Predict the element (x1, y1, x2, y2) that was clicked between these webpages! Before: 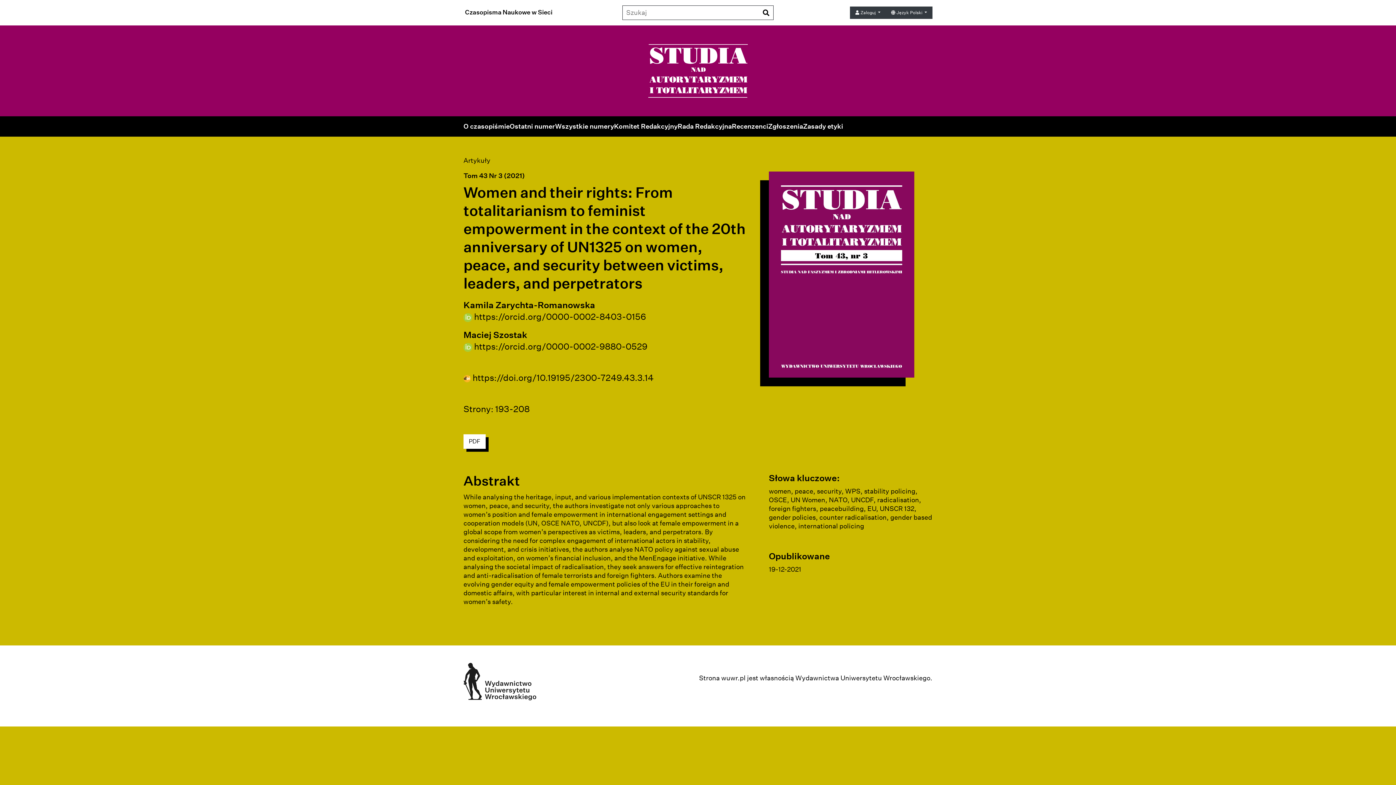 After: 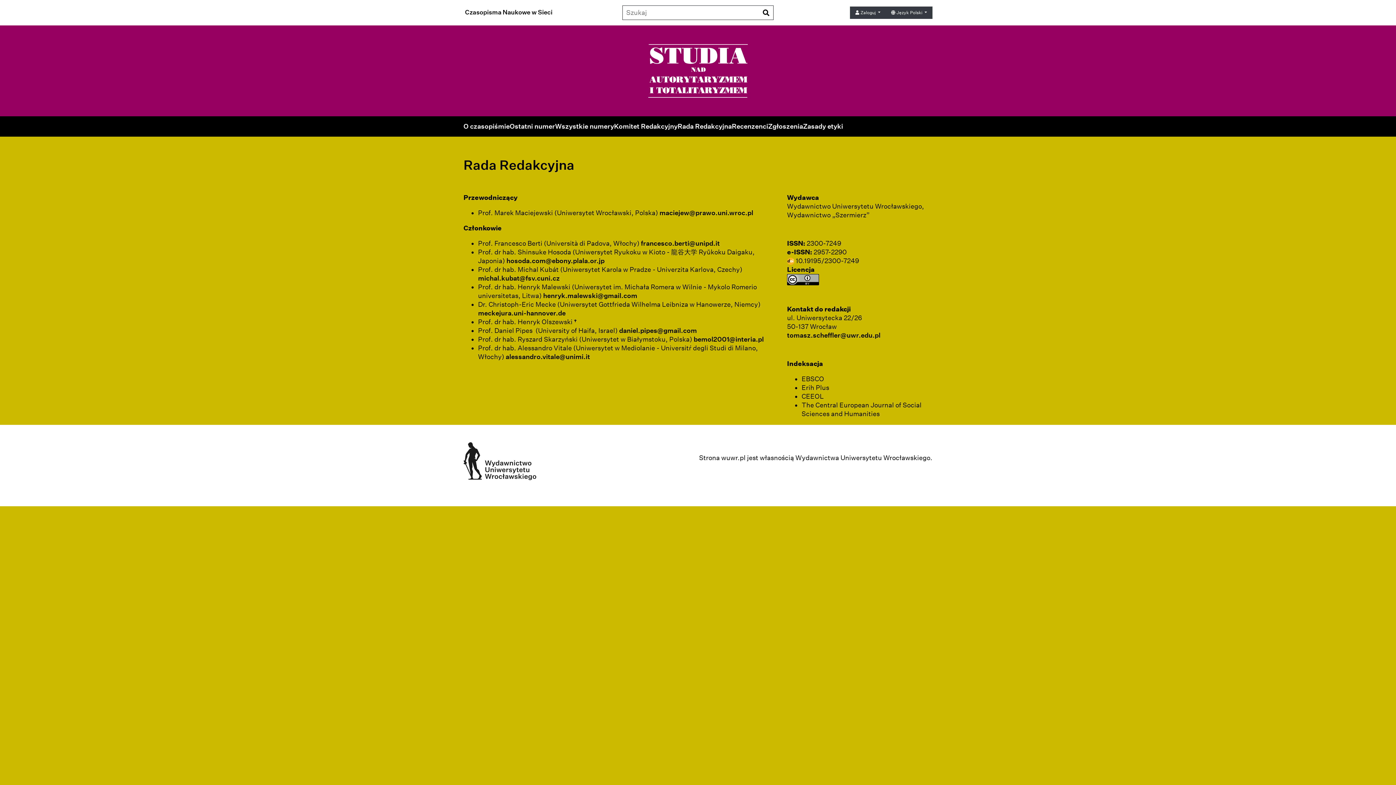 Action: label: Rada Redakcyjna bbox: (677, 122, 732, 131)